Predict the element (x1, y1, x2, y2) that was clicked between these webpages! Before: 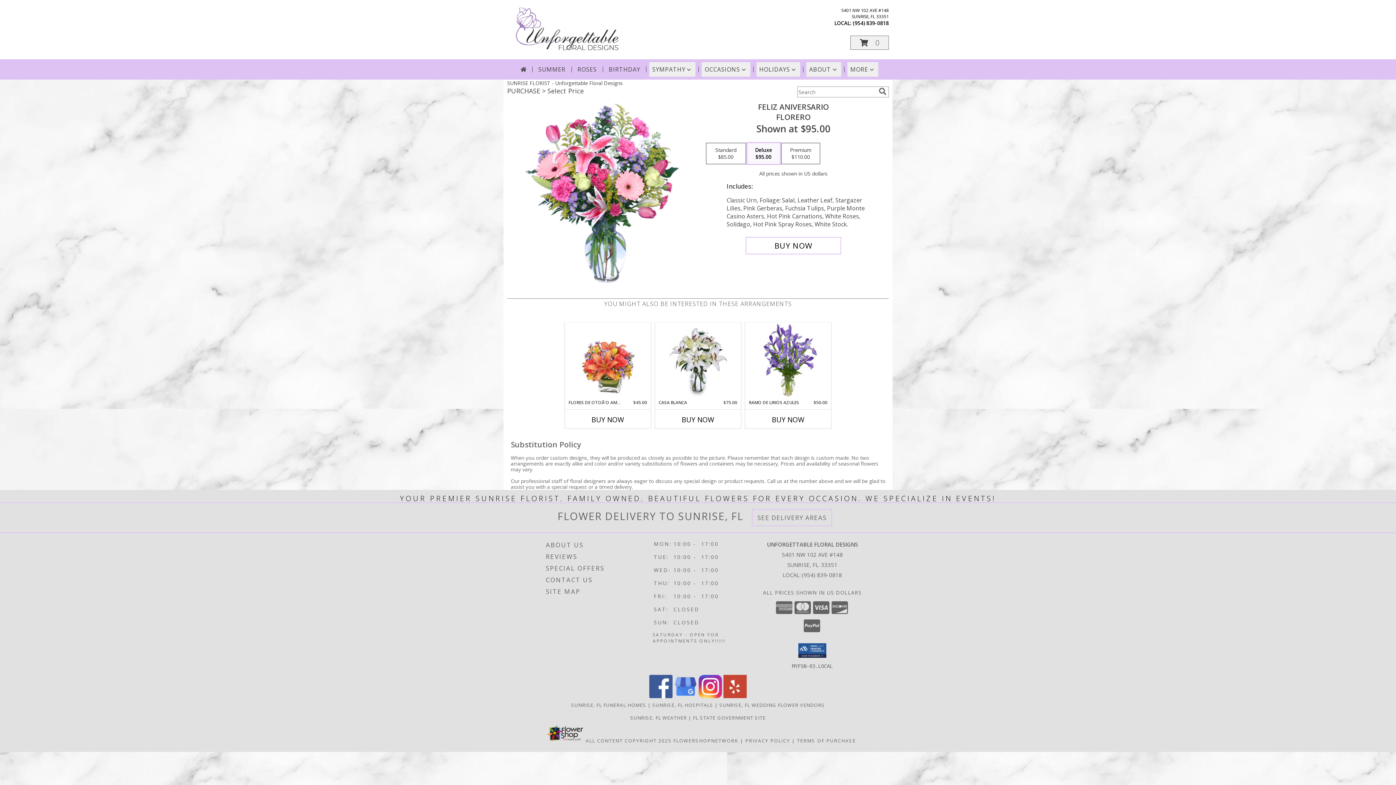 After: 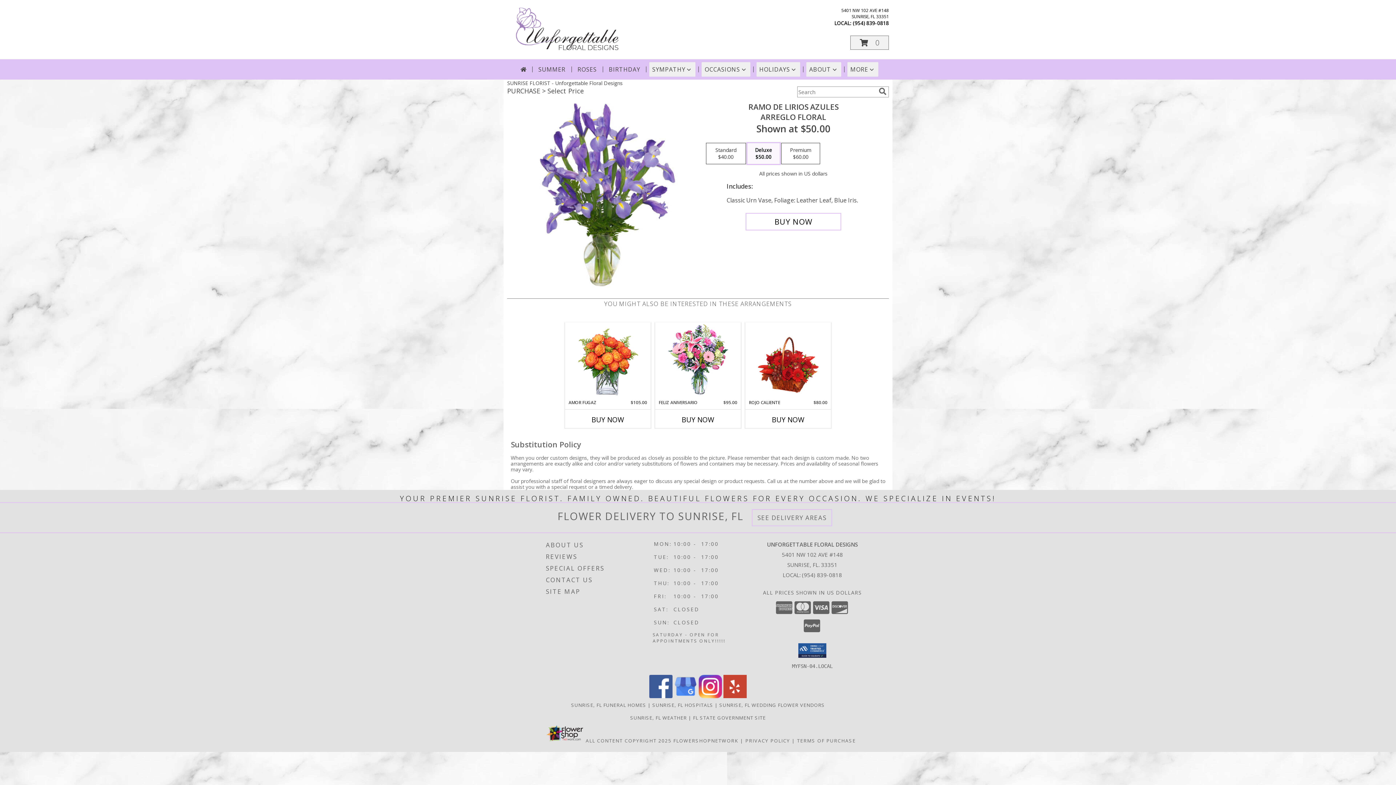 Action: bbox: (758, 324, 818, 398) label: View RAMO DE LIRIOS AZULES Arreglo Floral Info